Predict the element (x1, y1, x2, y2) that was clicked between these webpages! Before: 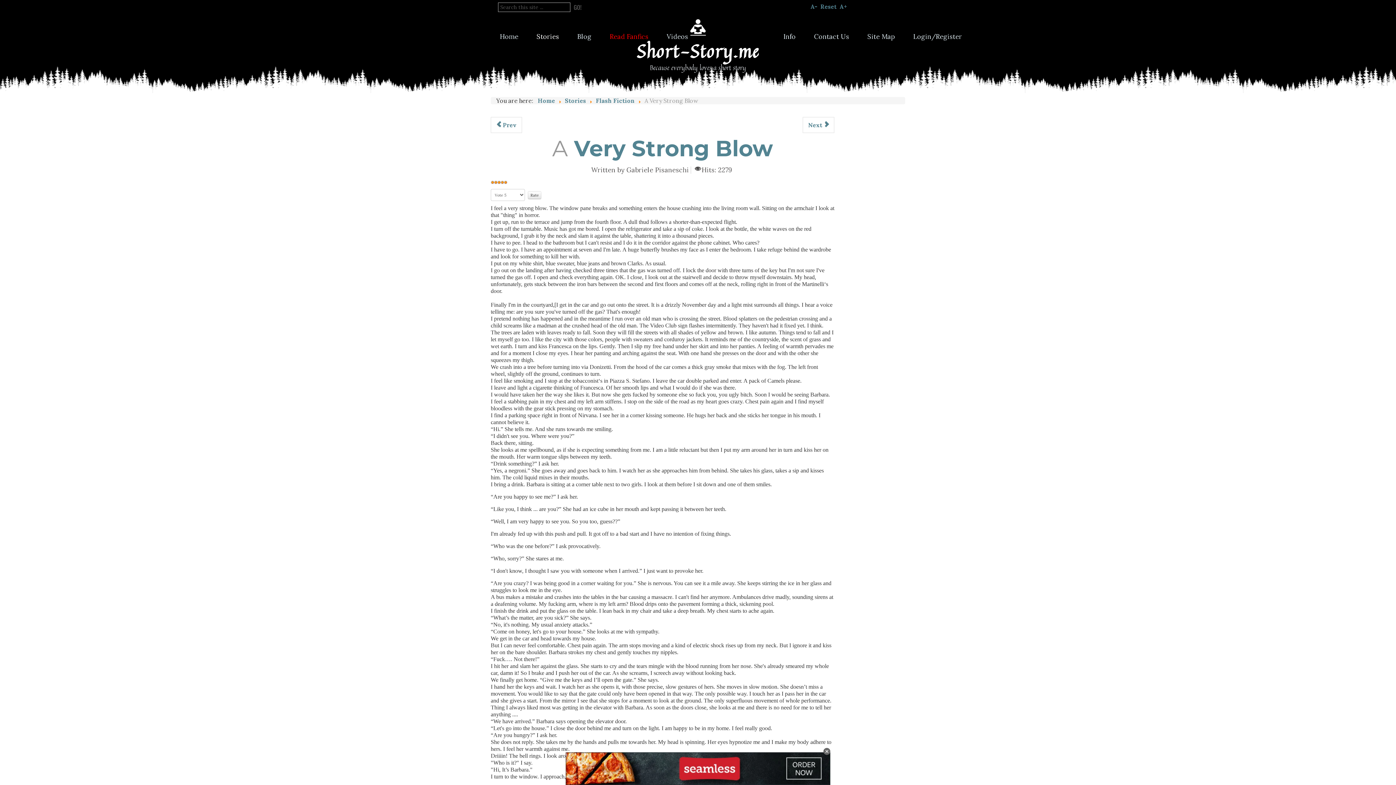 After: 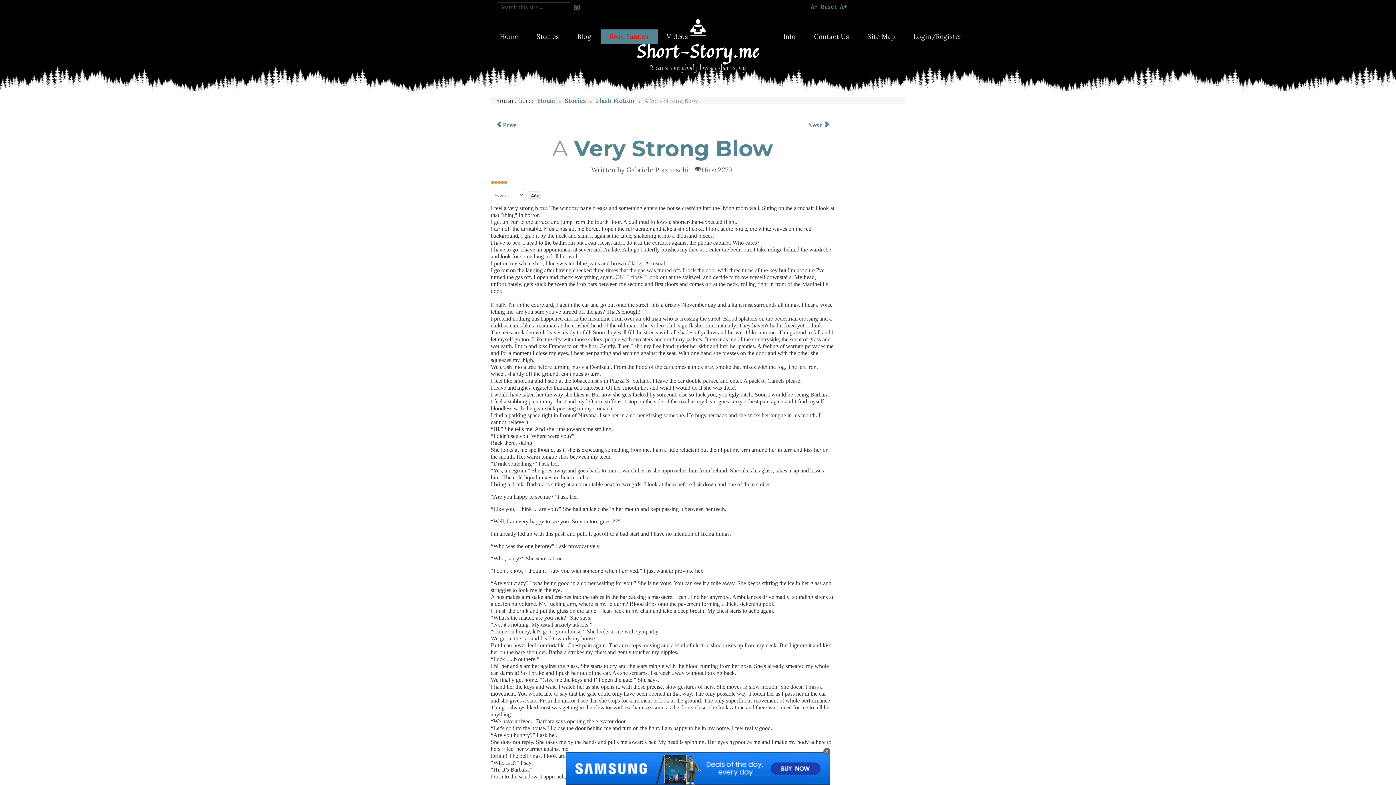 Action: bbox: (600, 29, 657, 44) label: Read Fanfics